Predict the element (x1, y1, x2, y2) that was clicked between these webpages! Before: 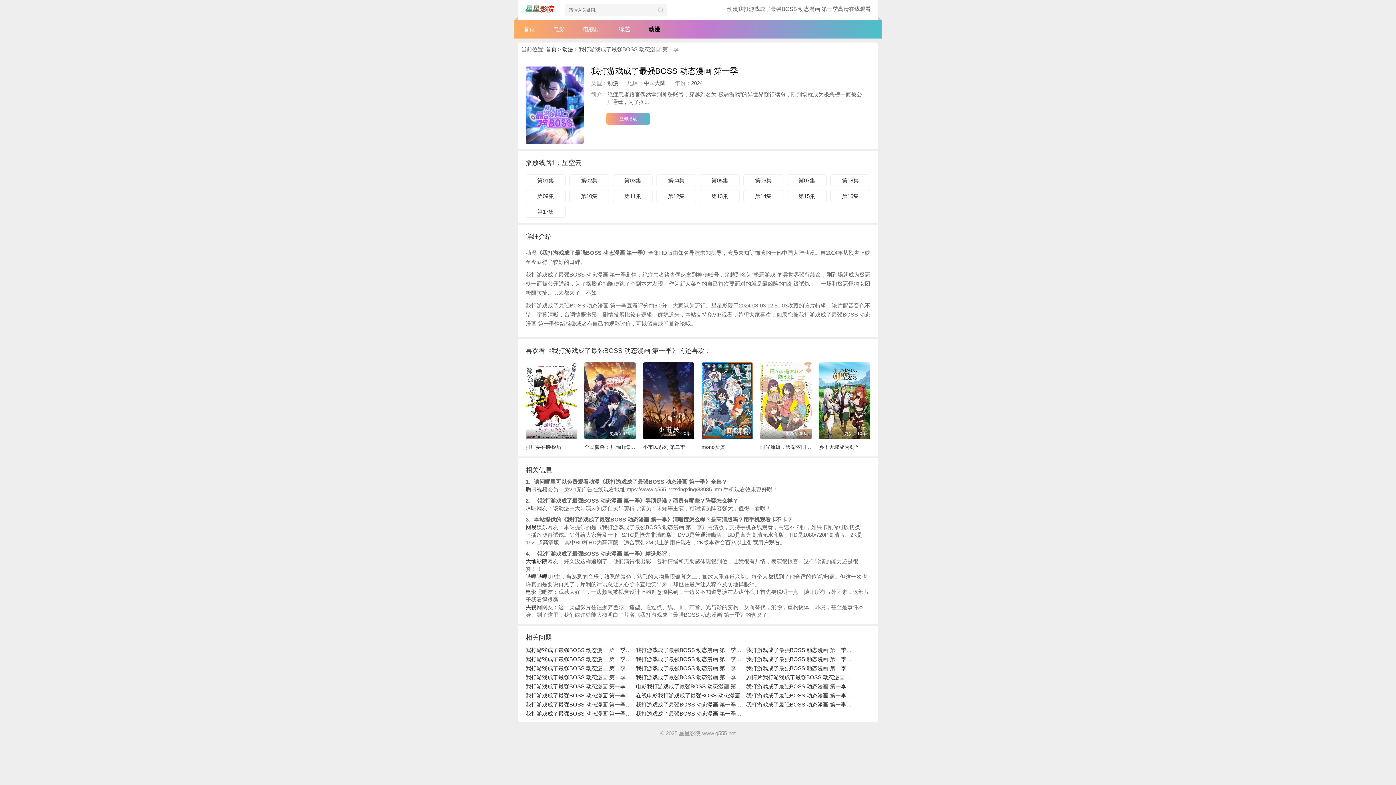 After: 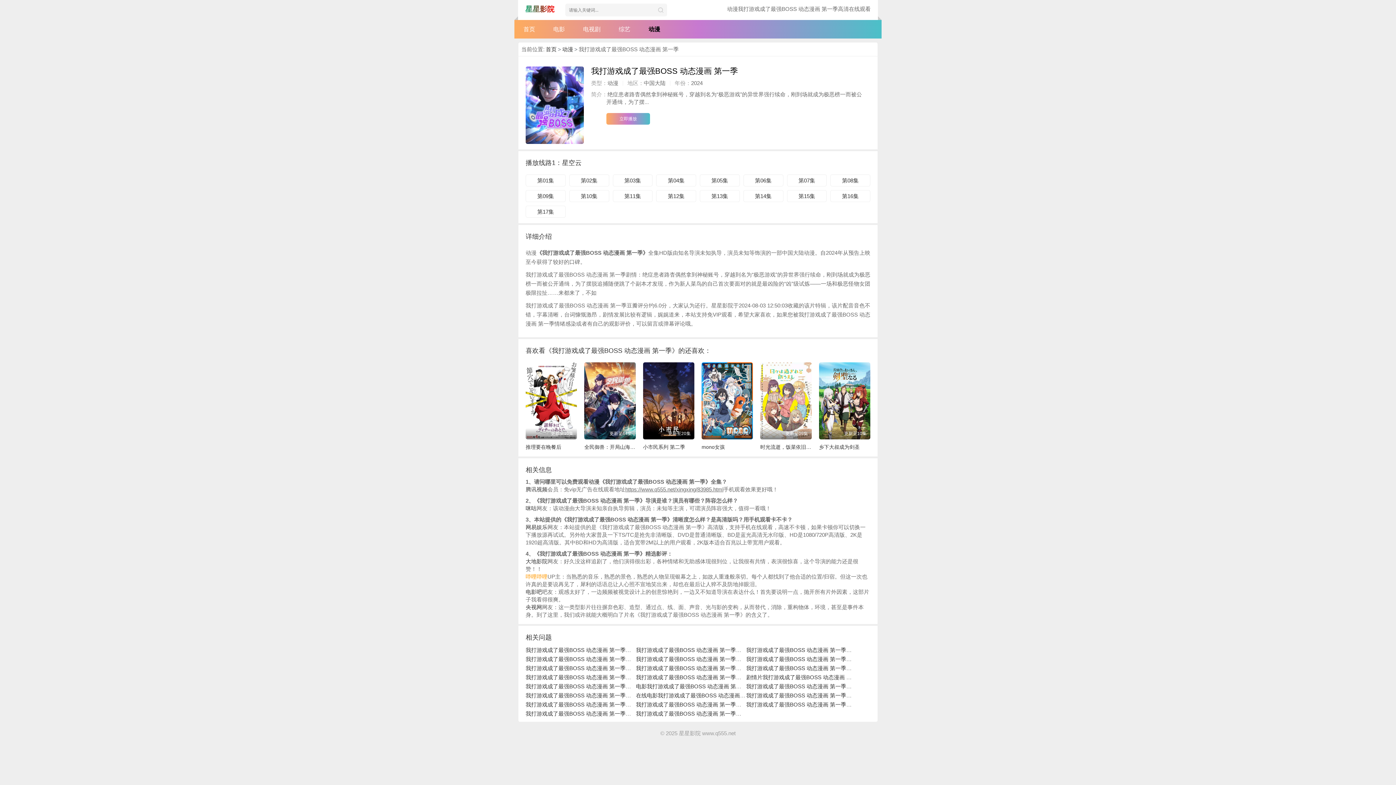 Action: label: 哔哩哔哩 bbox: (525, 573, 547, 579)